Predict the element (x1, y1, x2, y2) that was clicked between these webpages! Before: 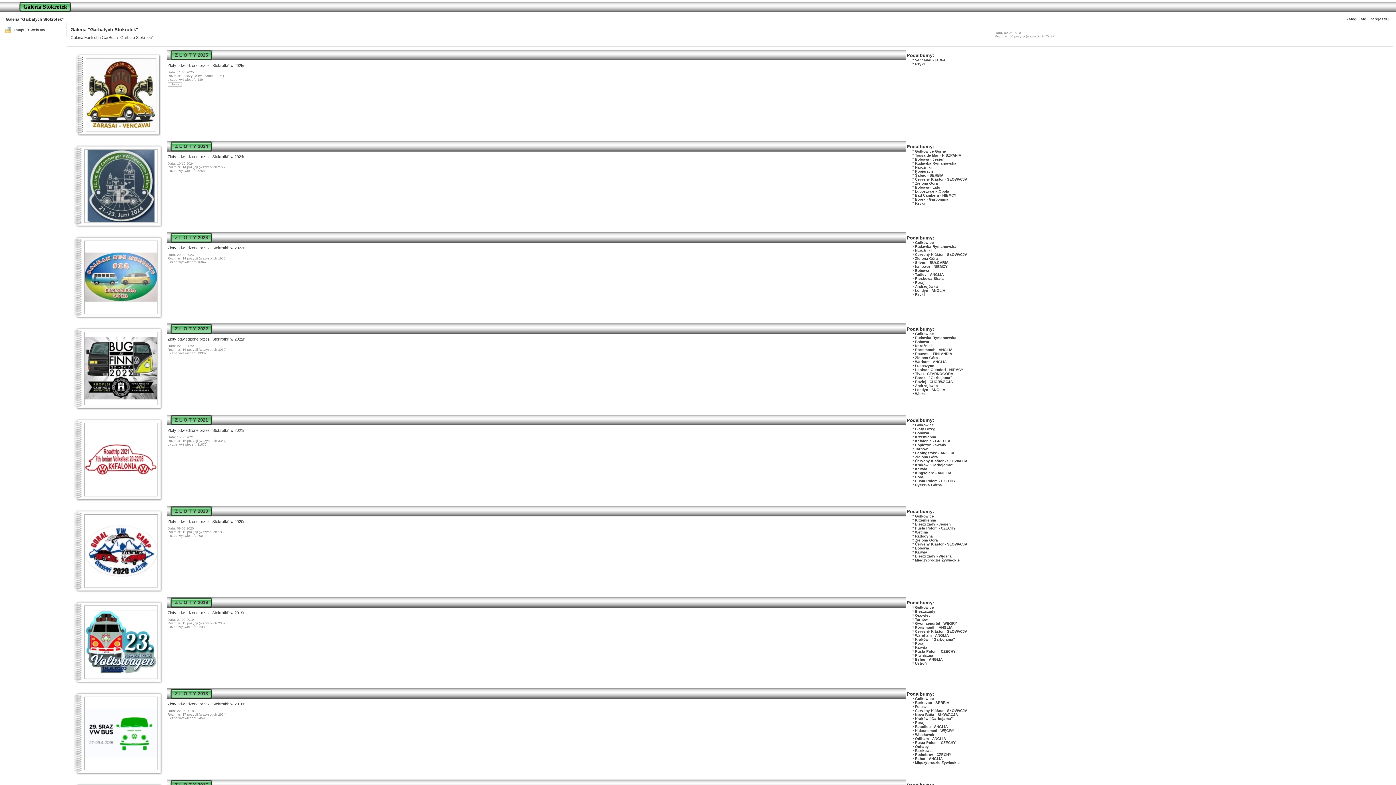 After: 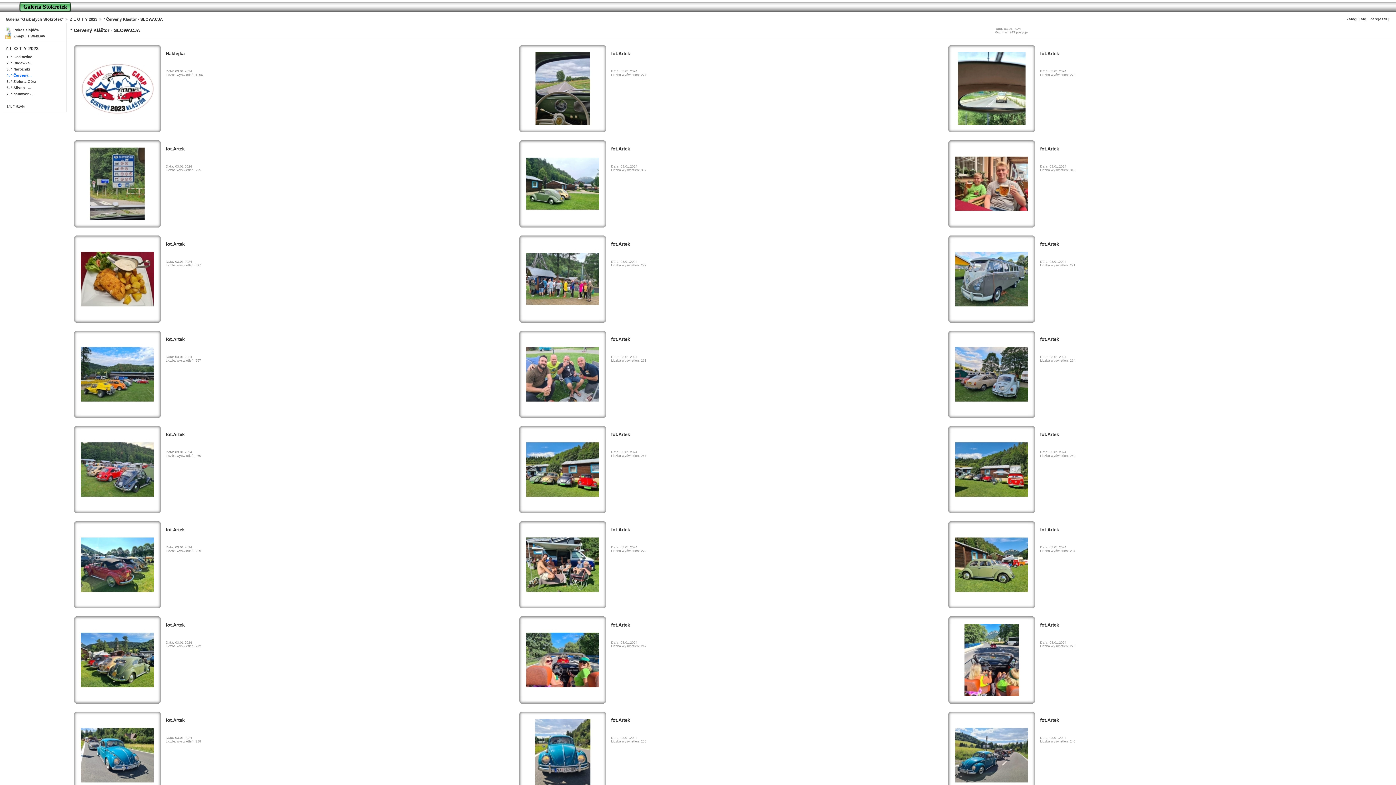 Action: label: * Červený Kláštor - SŁOWACJA bbox: (912, 252, 967, 256)